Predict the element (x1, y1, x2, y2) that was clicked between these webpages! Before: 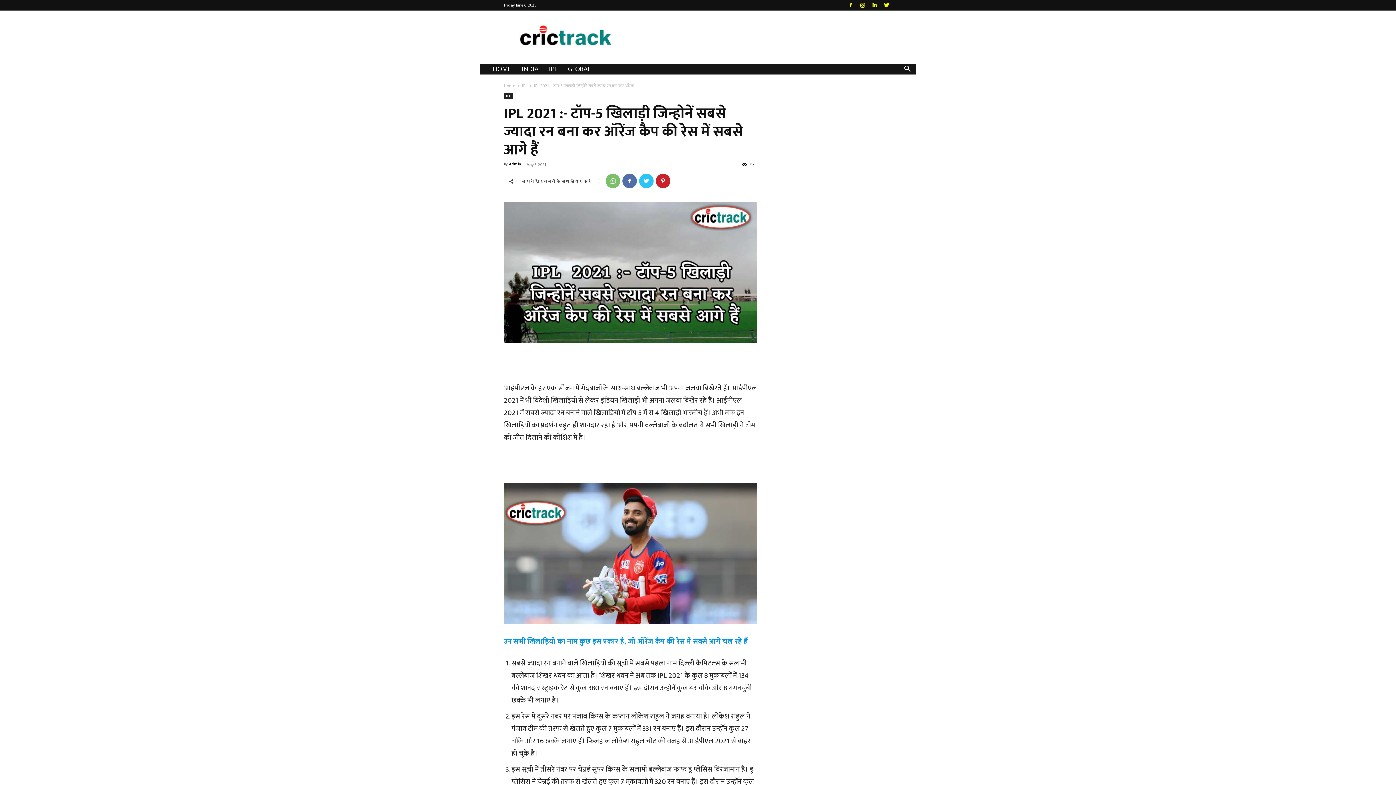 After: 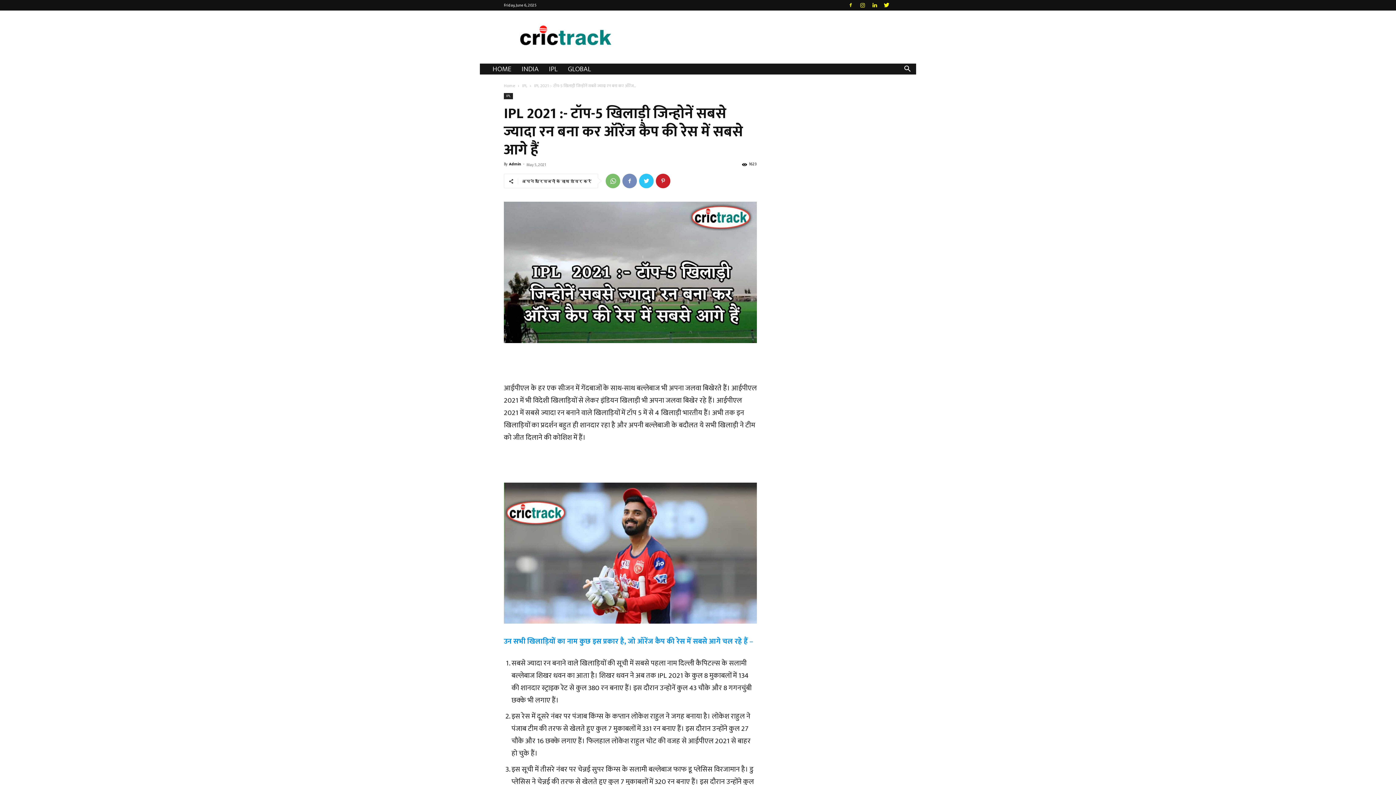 Action: bbox: (622, 173, 637, 188)